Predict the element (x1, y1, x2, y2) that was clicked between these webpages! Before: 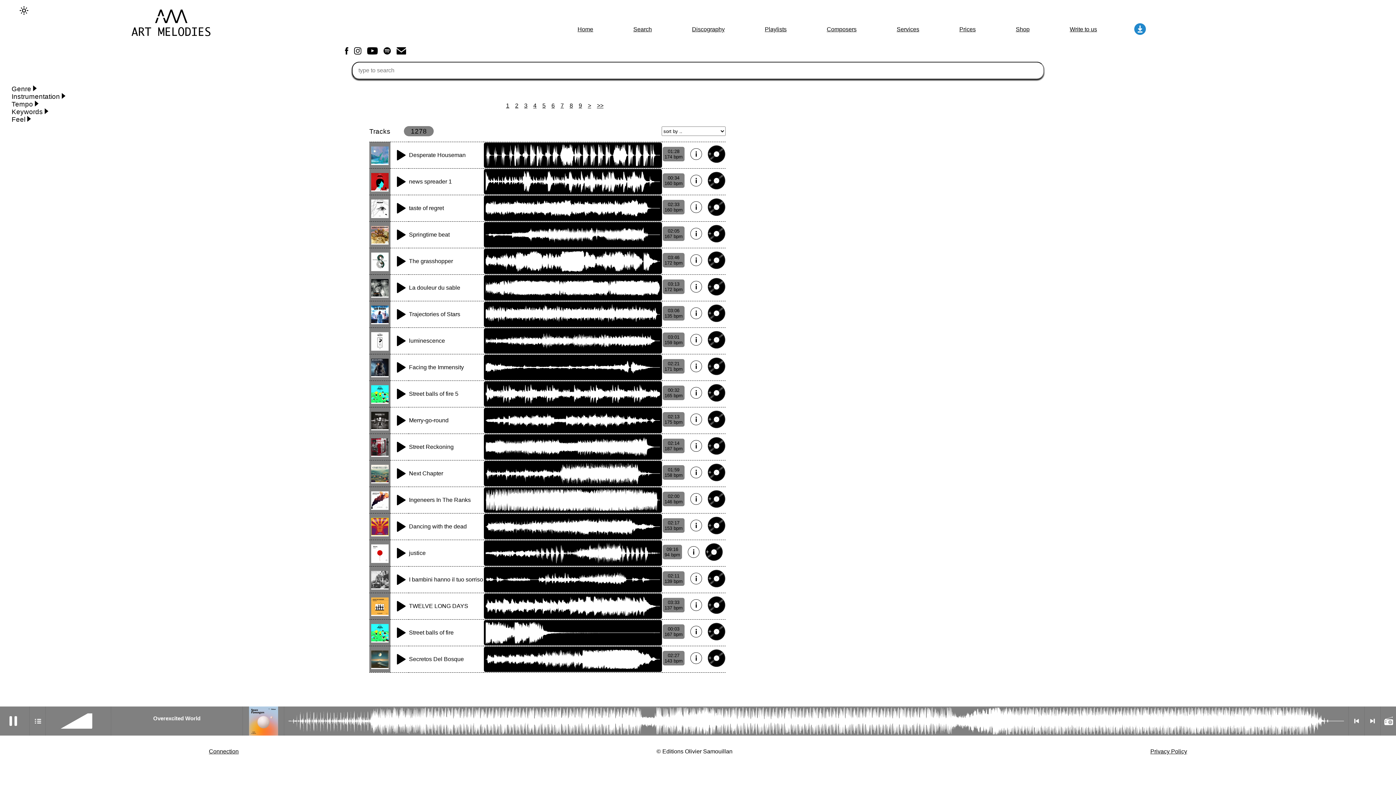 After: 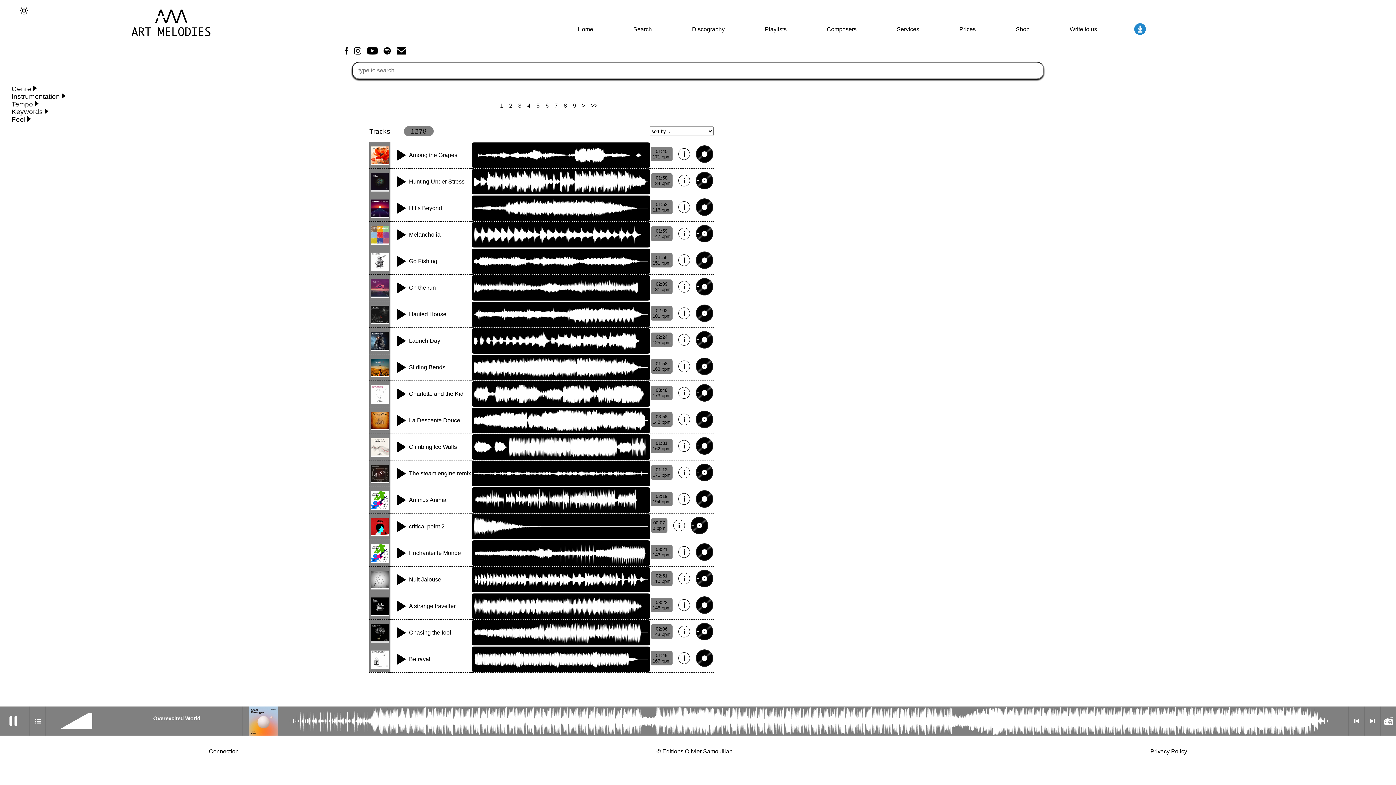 Action: label: Search bbox: (633, 26, 652, 32)